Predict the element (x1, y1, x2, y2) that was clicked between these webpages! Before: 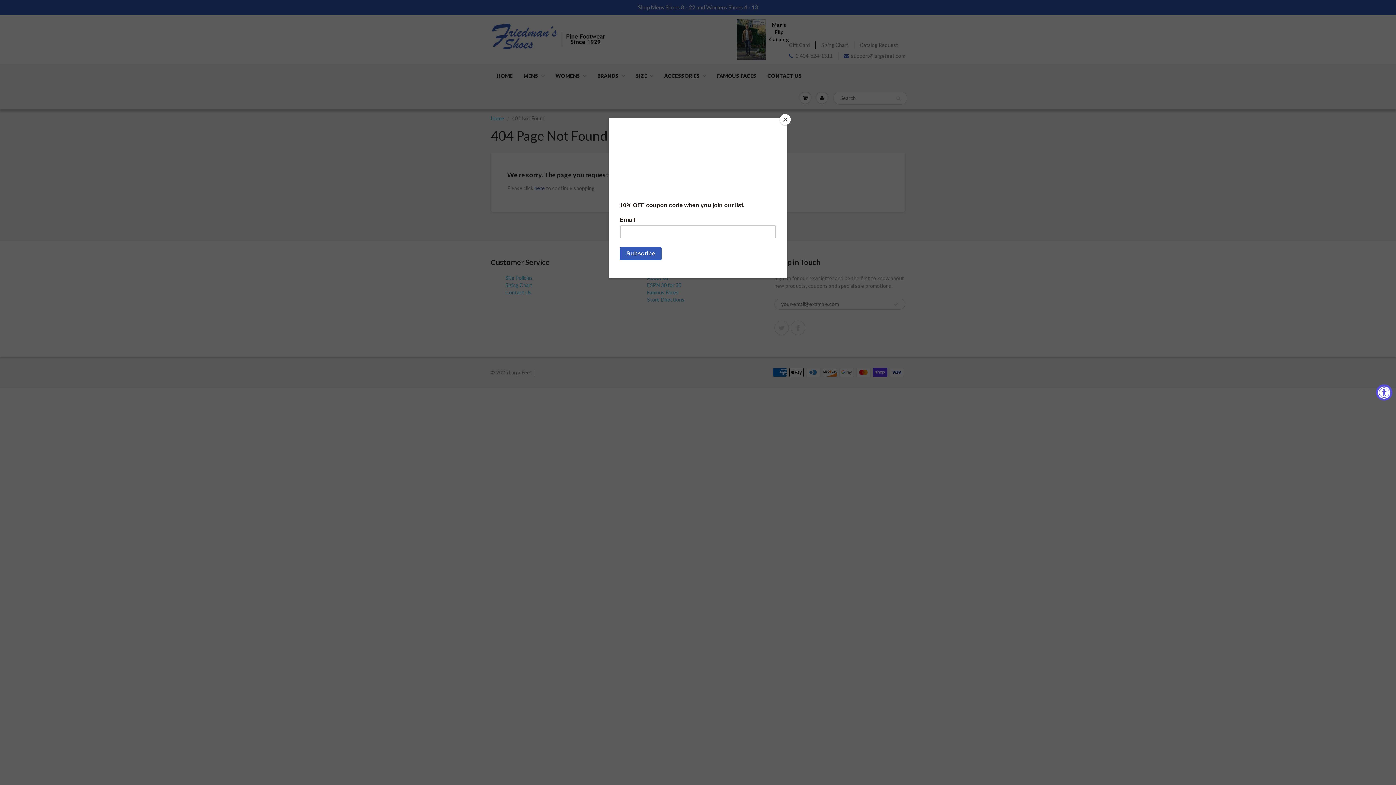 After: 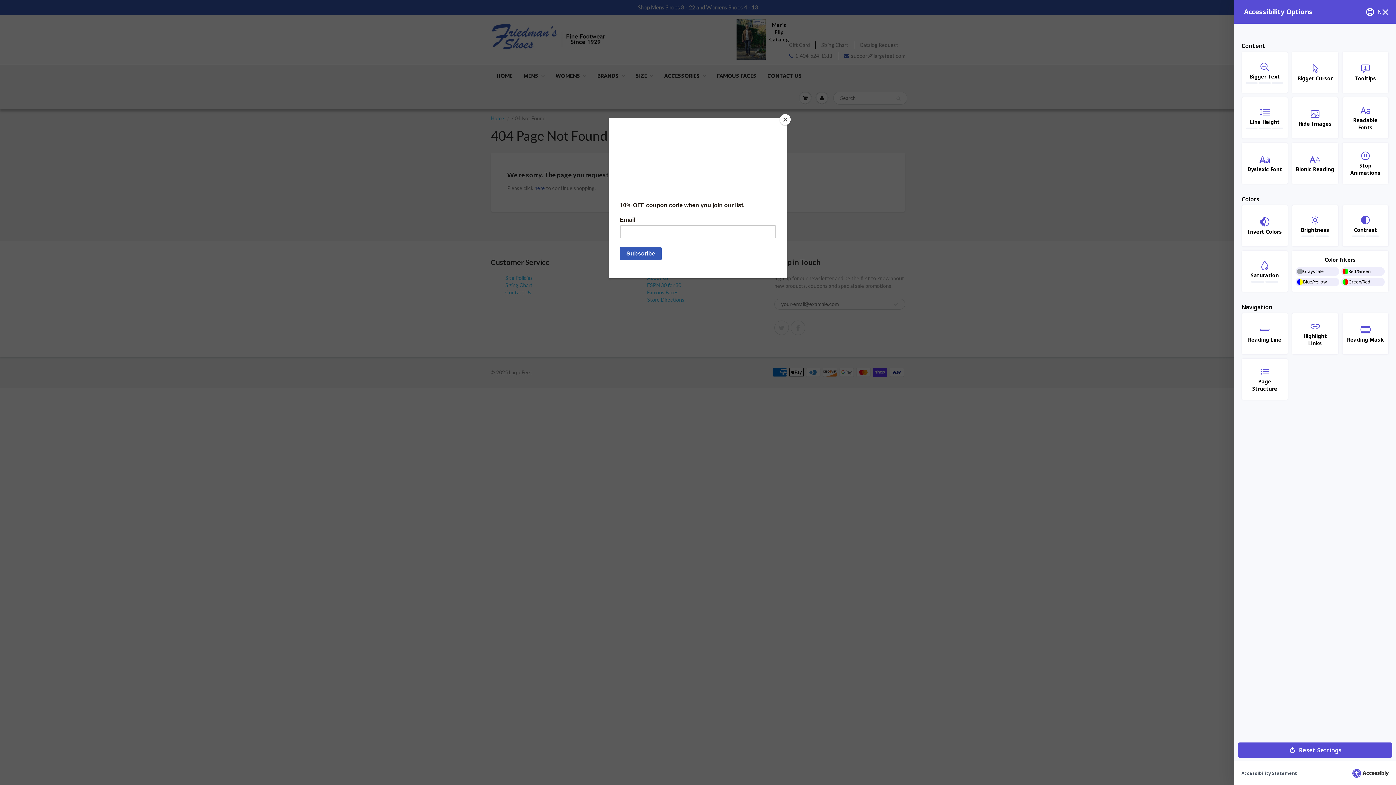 Action: bbox: (1376, 384, 1392, 400) label: Accessibility Widget, click to open